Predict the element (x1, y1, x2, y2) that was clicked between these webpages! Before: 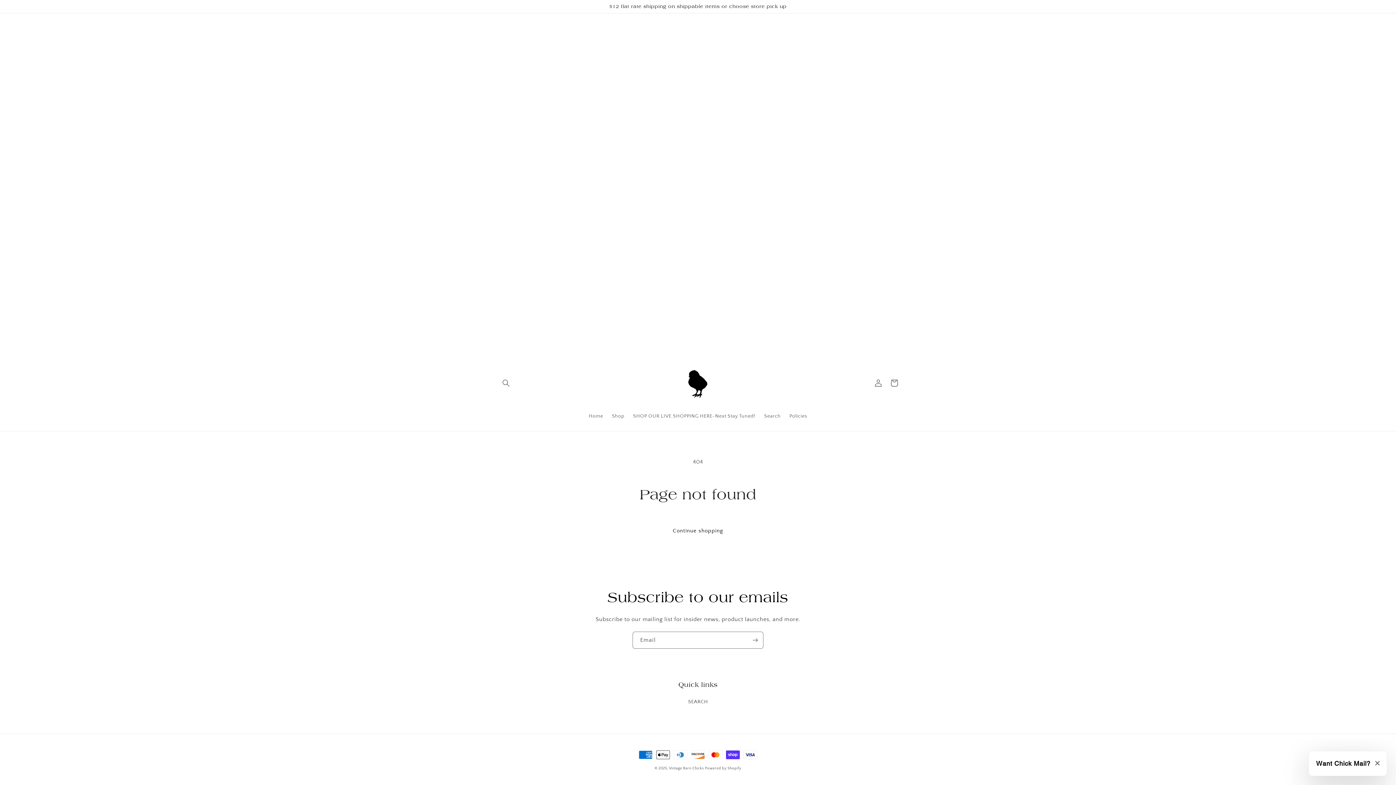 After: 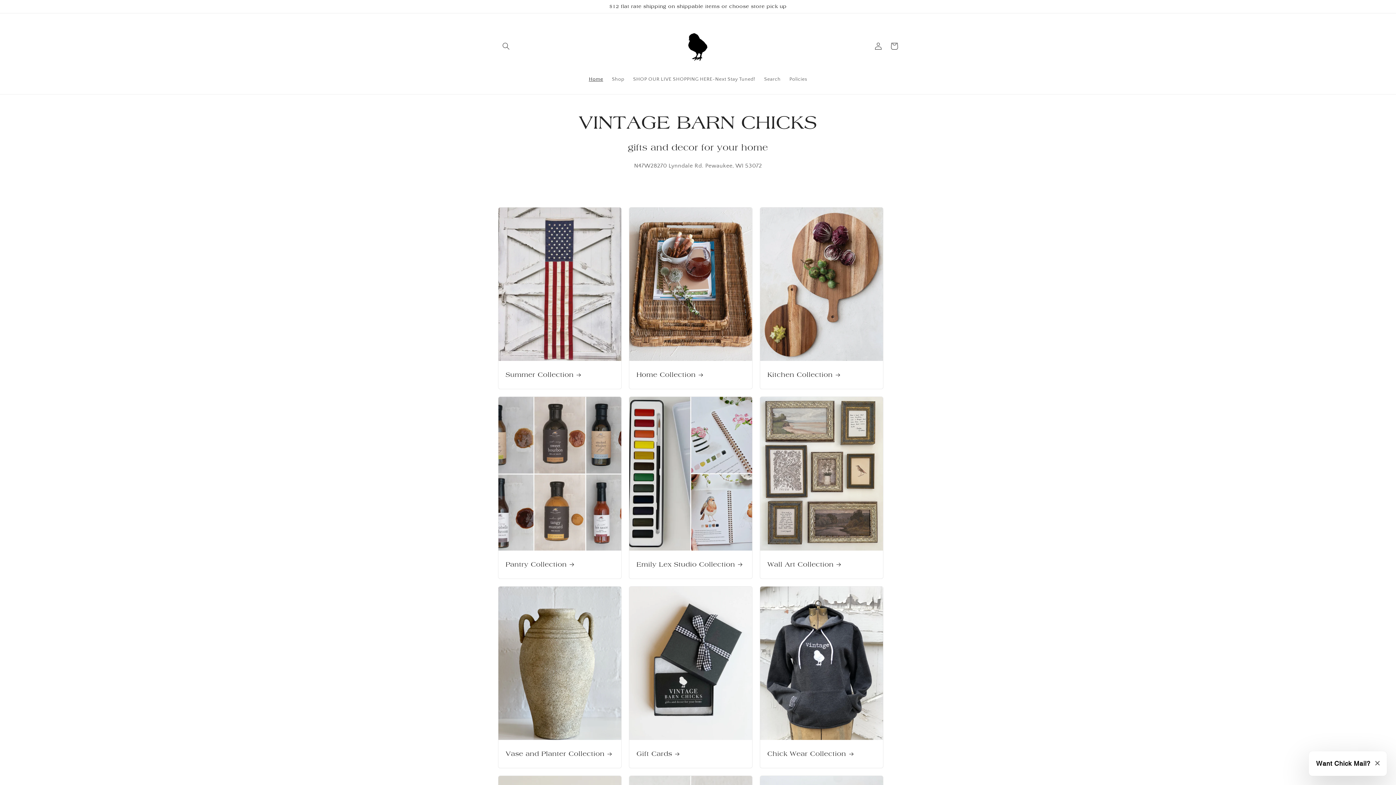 Action: label: Home bbox: (584, 408, 607, 424)